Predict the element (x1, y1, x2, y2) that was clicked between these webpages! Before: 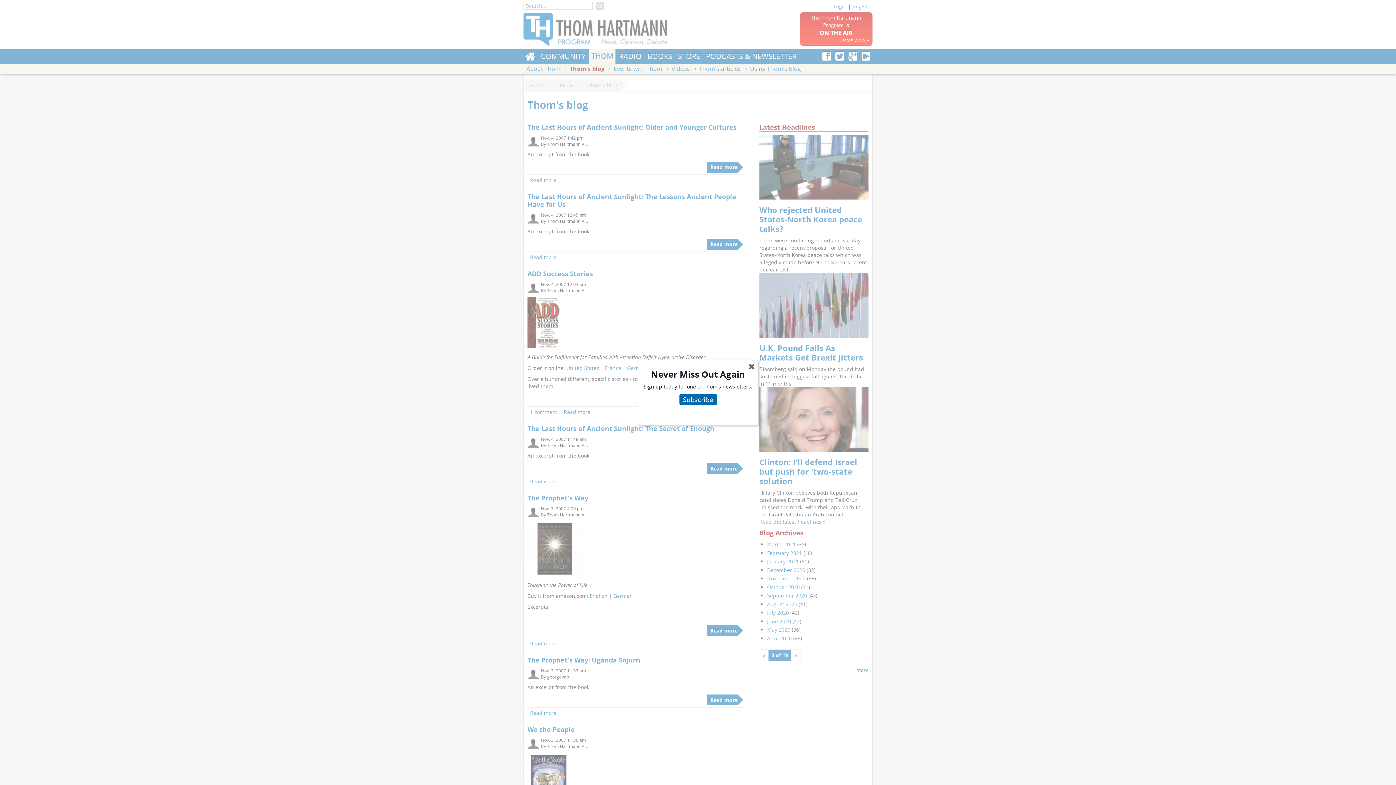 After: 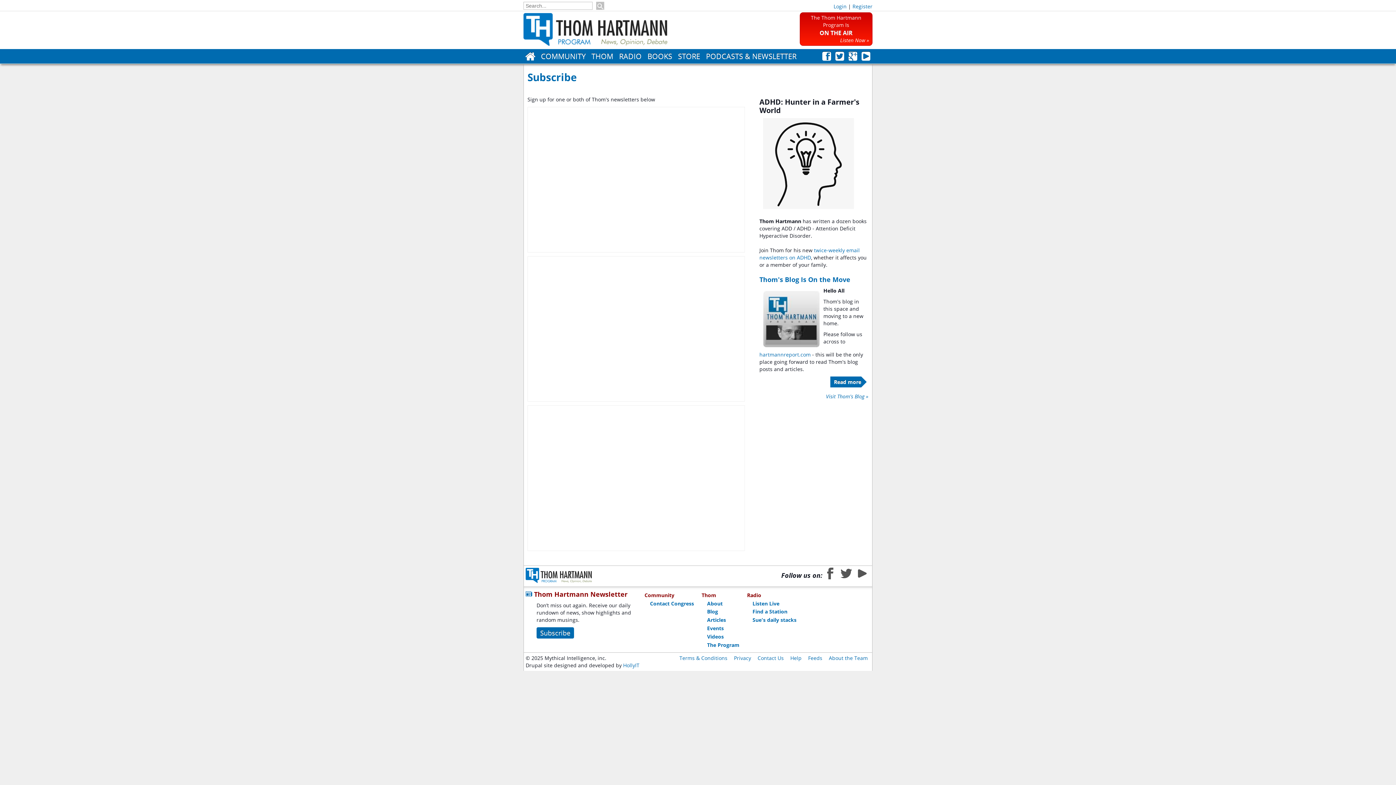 Action: bbox: (679, 394, 716, 405) label: Subscribe